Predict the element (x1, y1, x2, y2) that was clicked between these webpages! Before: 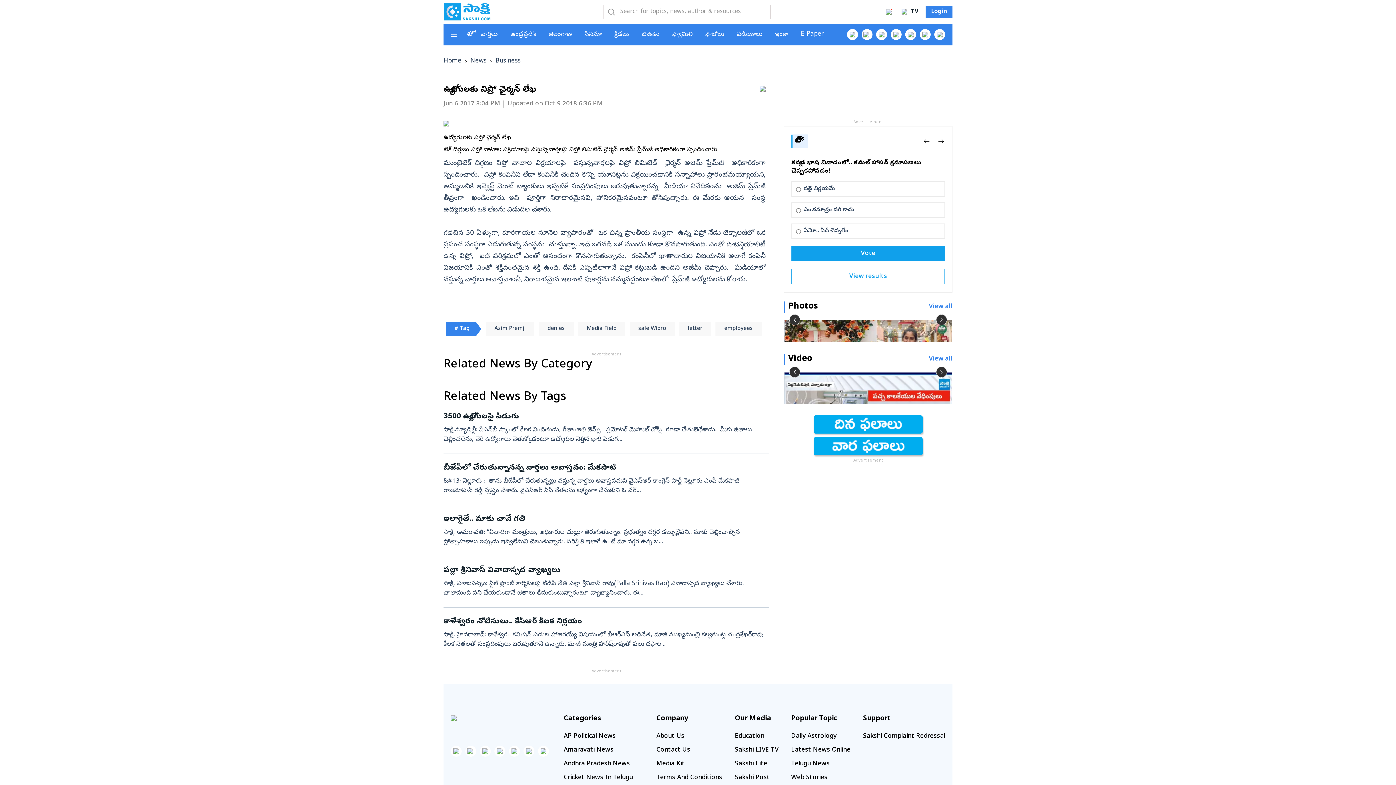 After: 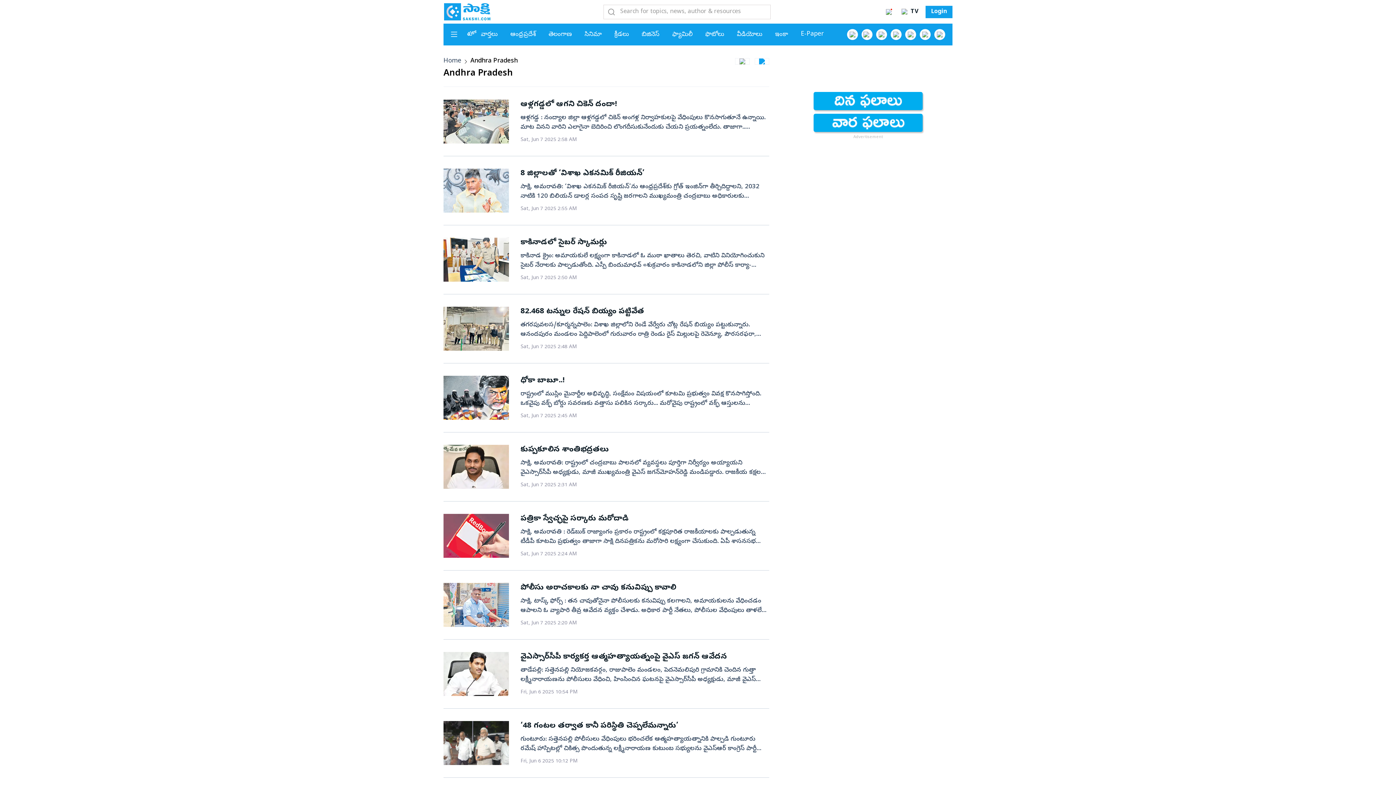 Action: label: ఆంధ్రప్రదేశ్ bbox: (510, 30, 536, 38)